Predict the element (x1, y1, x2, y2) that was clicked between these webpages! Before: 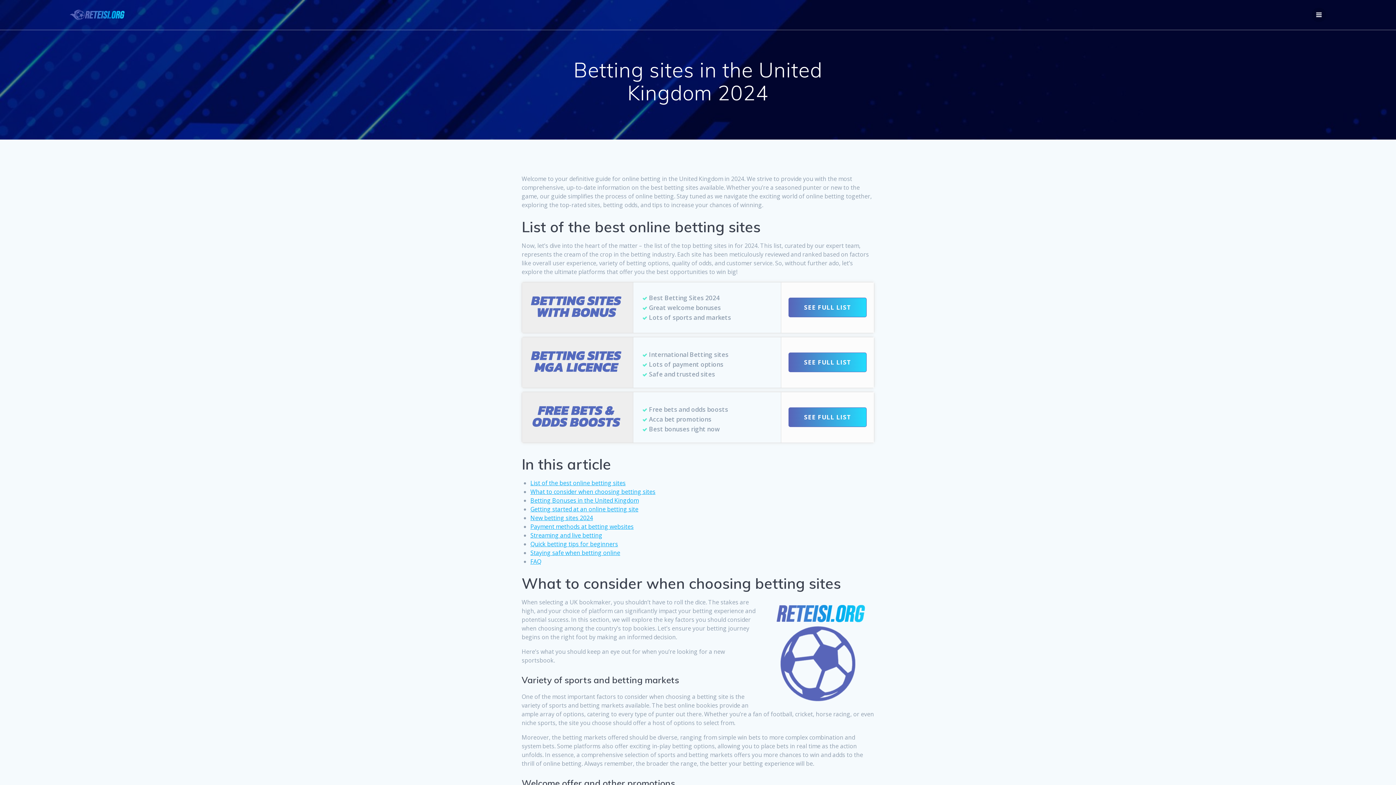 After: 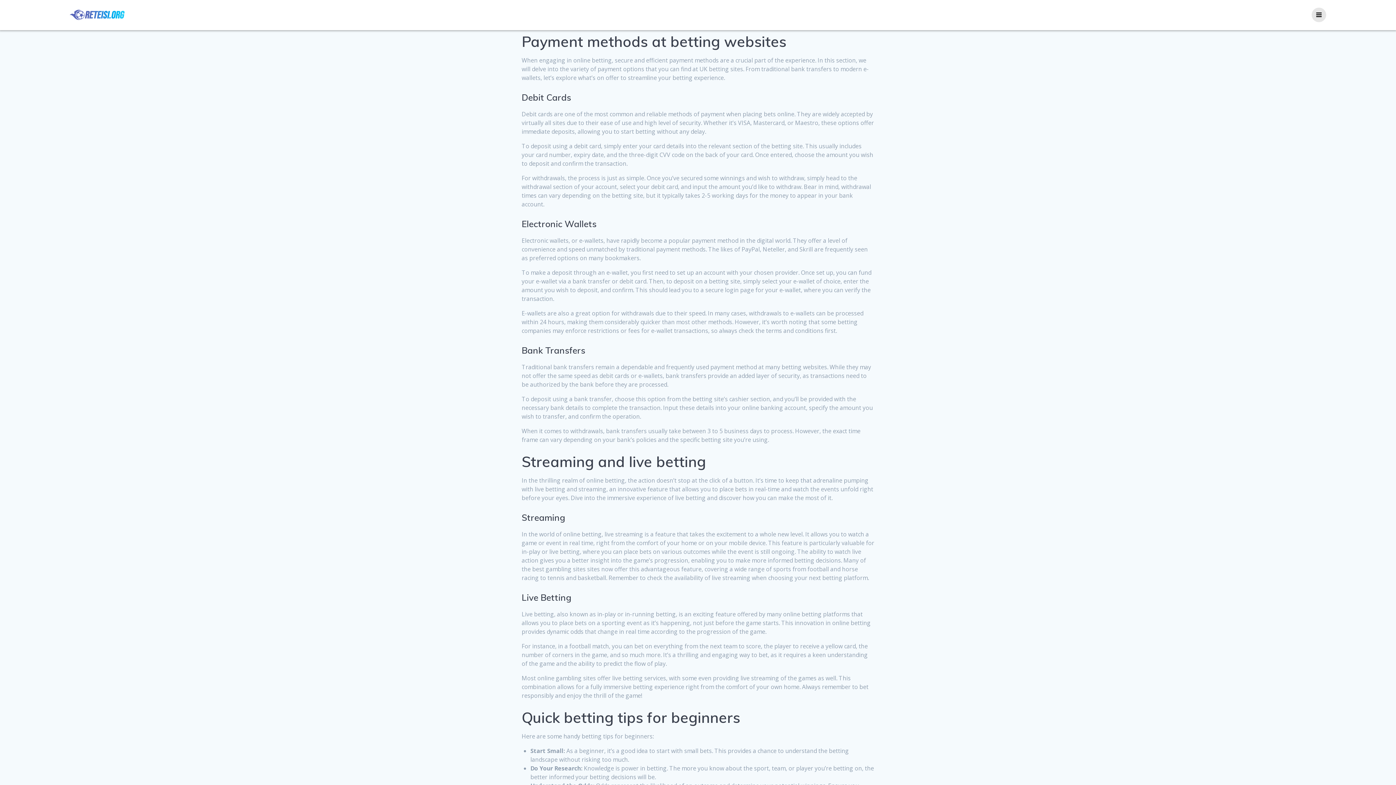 Action: label: Payment methods at betting websites bbox: (530, 522, 633, 530)